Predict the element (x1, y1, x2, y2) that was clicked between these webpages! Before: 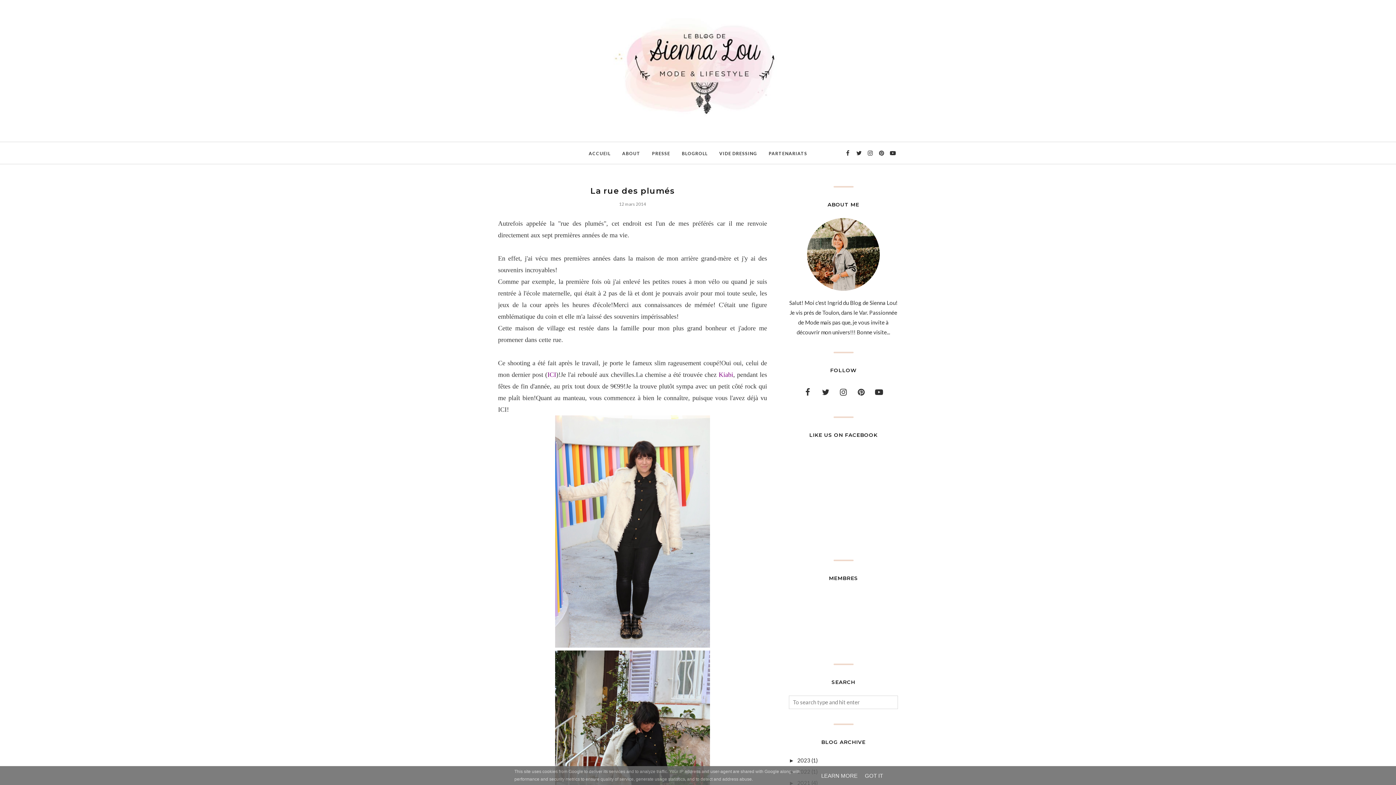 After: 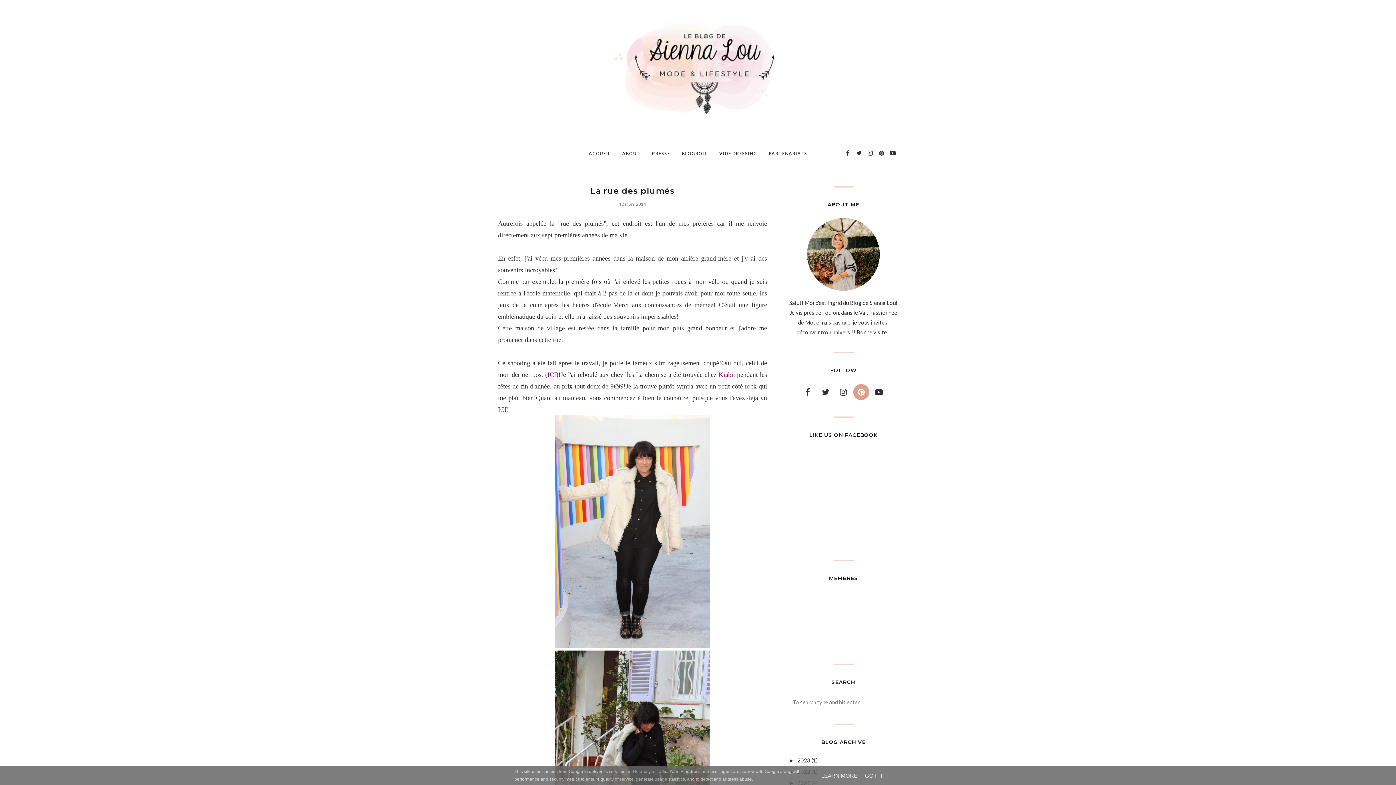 Action: bbox: (853, 384, 869, 400)